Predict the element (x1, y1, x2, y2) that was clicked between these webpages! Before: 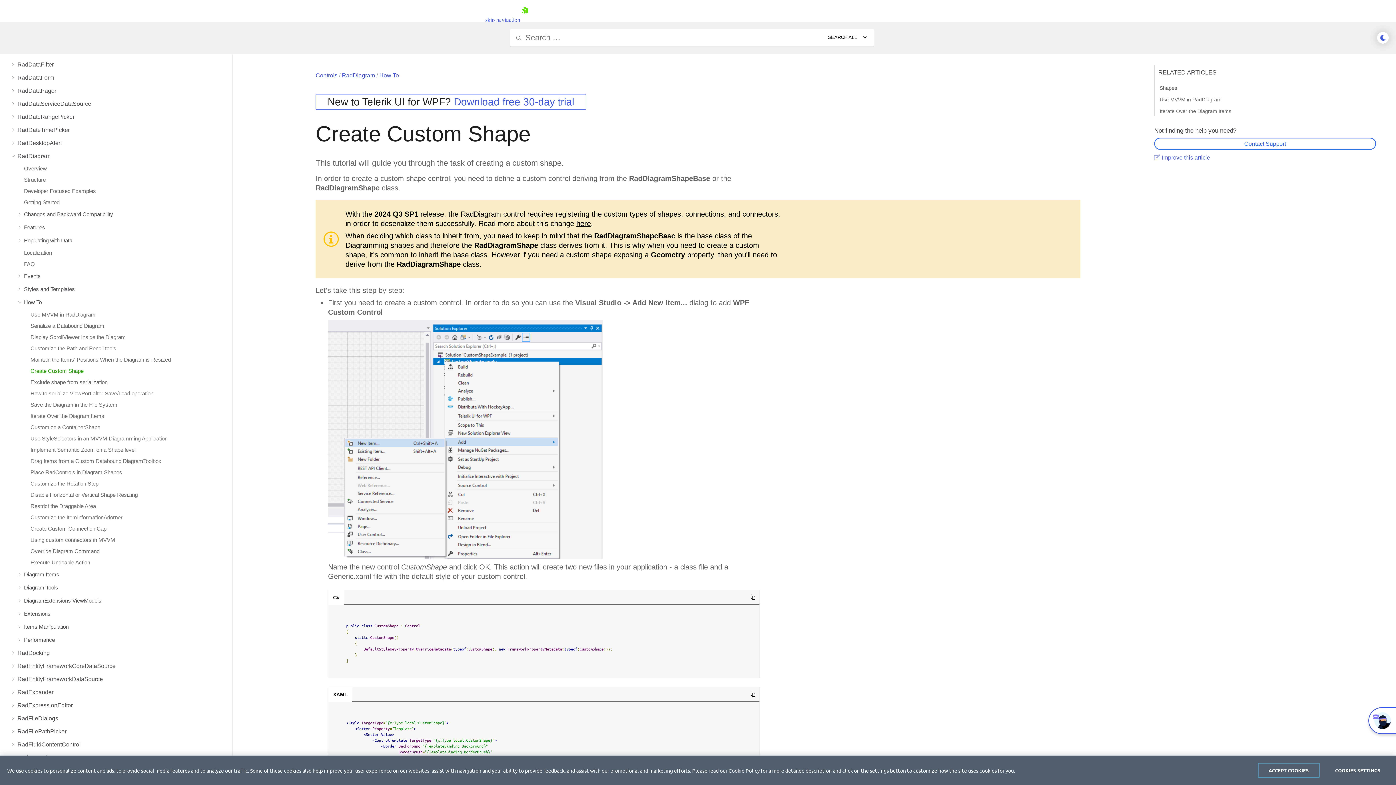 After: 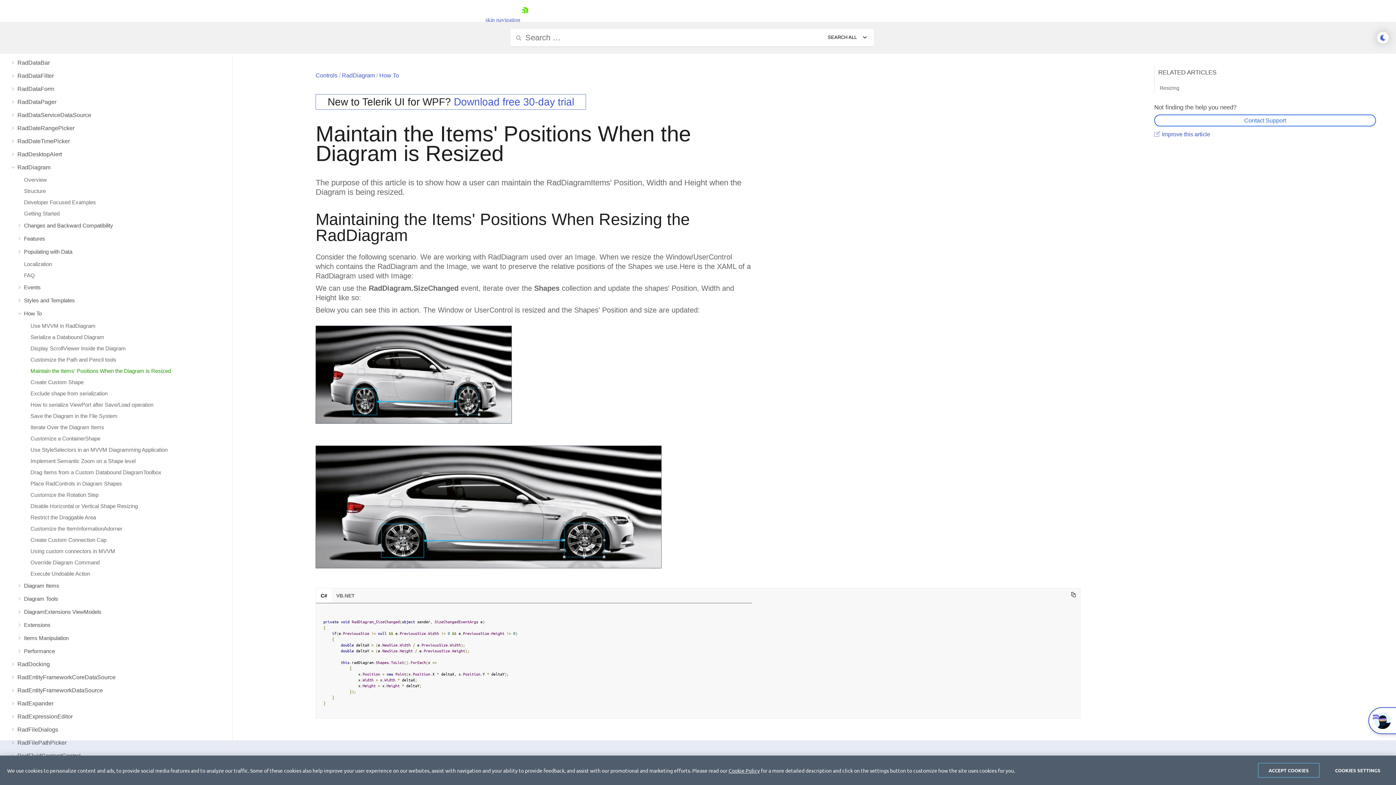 Action: bbox: (0, 354, 232, 364) label: Maintain the Items' Positions When the Diagram is Resized